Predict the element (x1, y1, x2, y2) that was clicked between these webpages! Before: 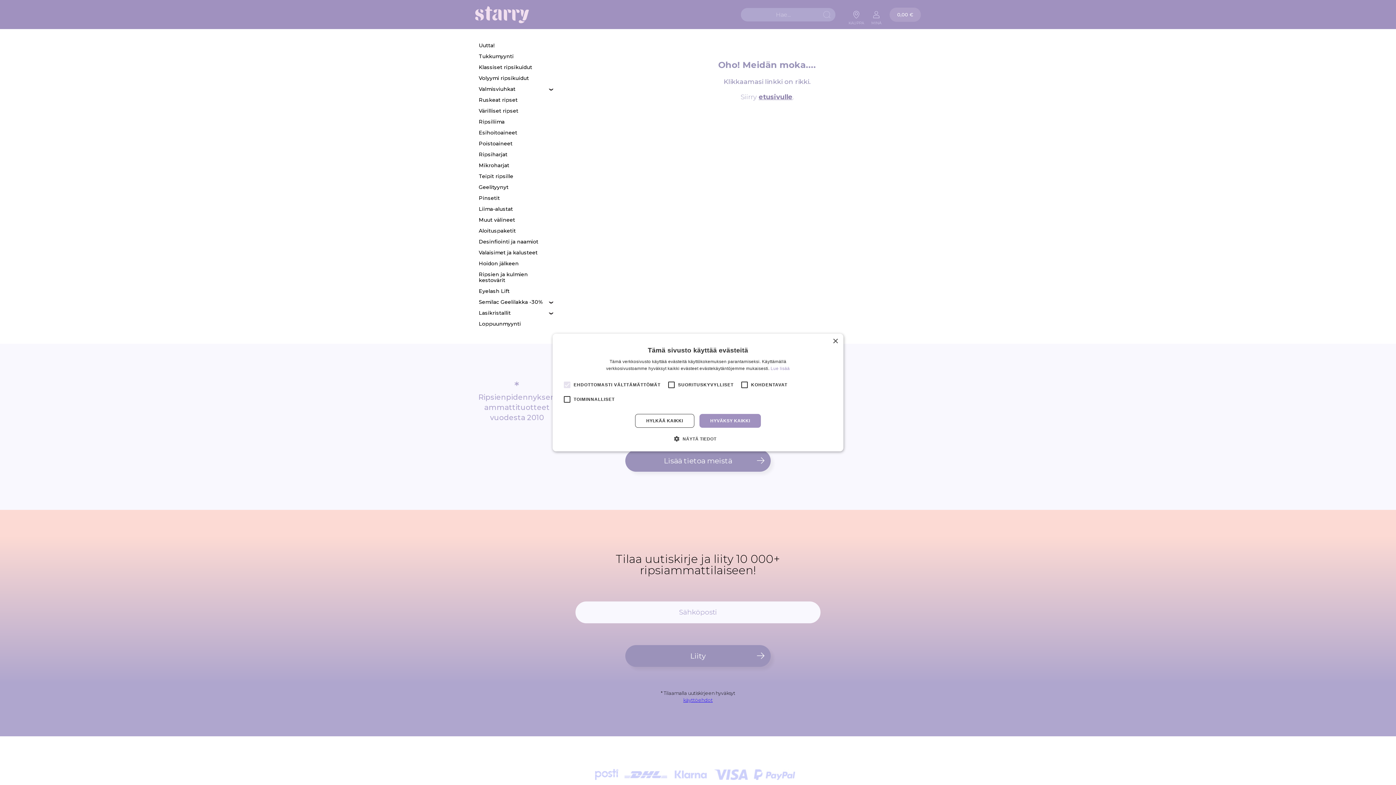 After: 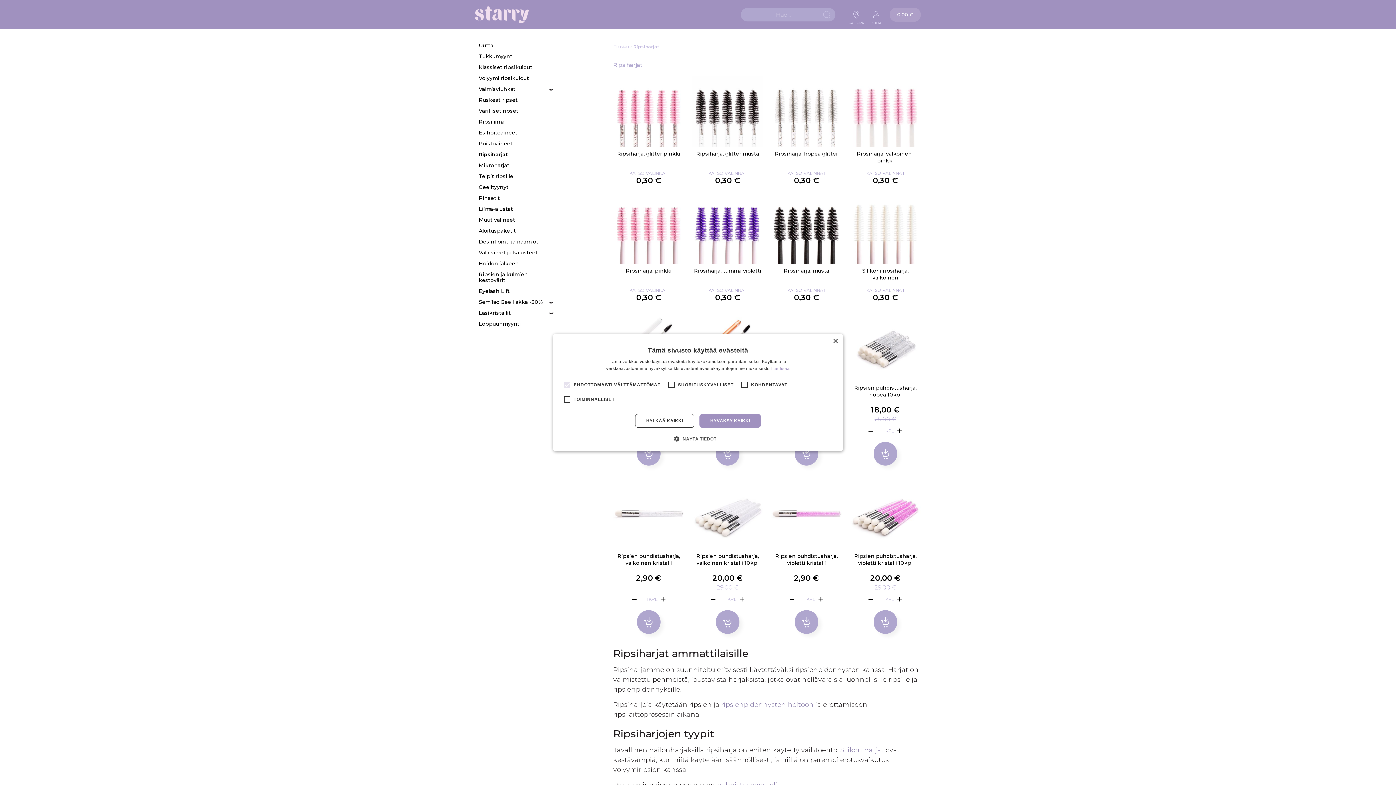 Action: label: Ripsiharjat bbox: (478, 149, 553, 160)